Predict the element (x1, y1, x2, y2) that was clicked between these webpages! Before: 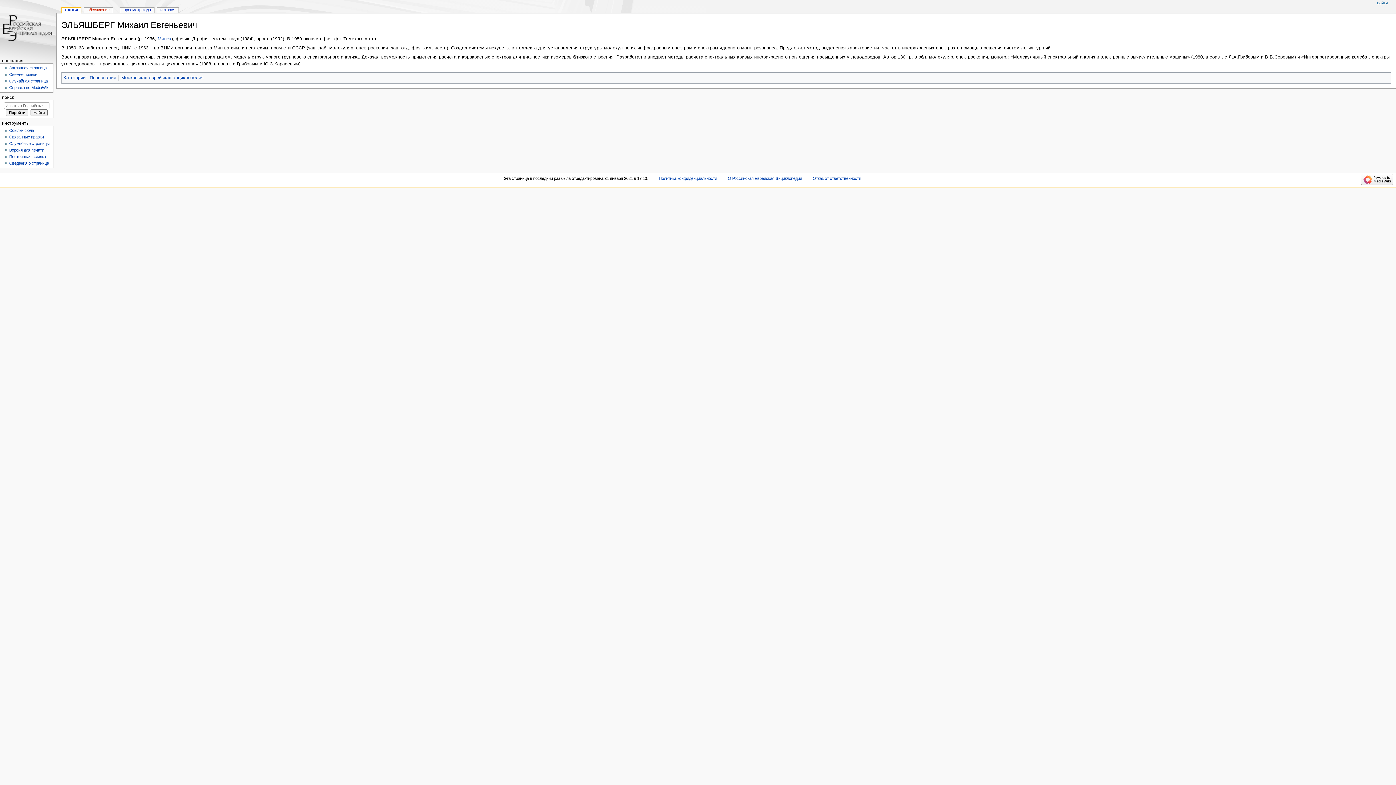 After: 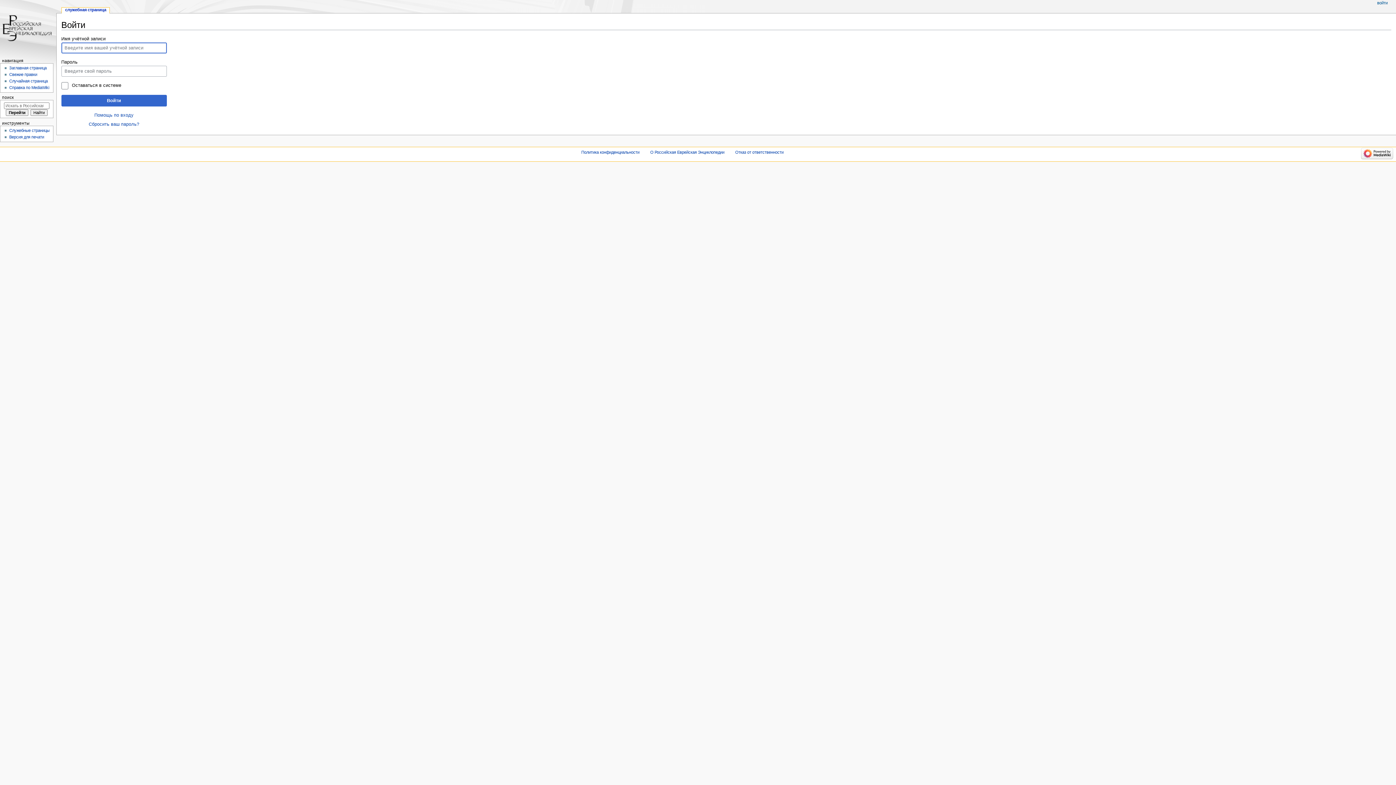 Action: label: войти bbox: (1377, 0, 1388, 5)